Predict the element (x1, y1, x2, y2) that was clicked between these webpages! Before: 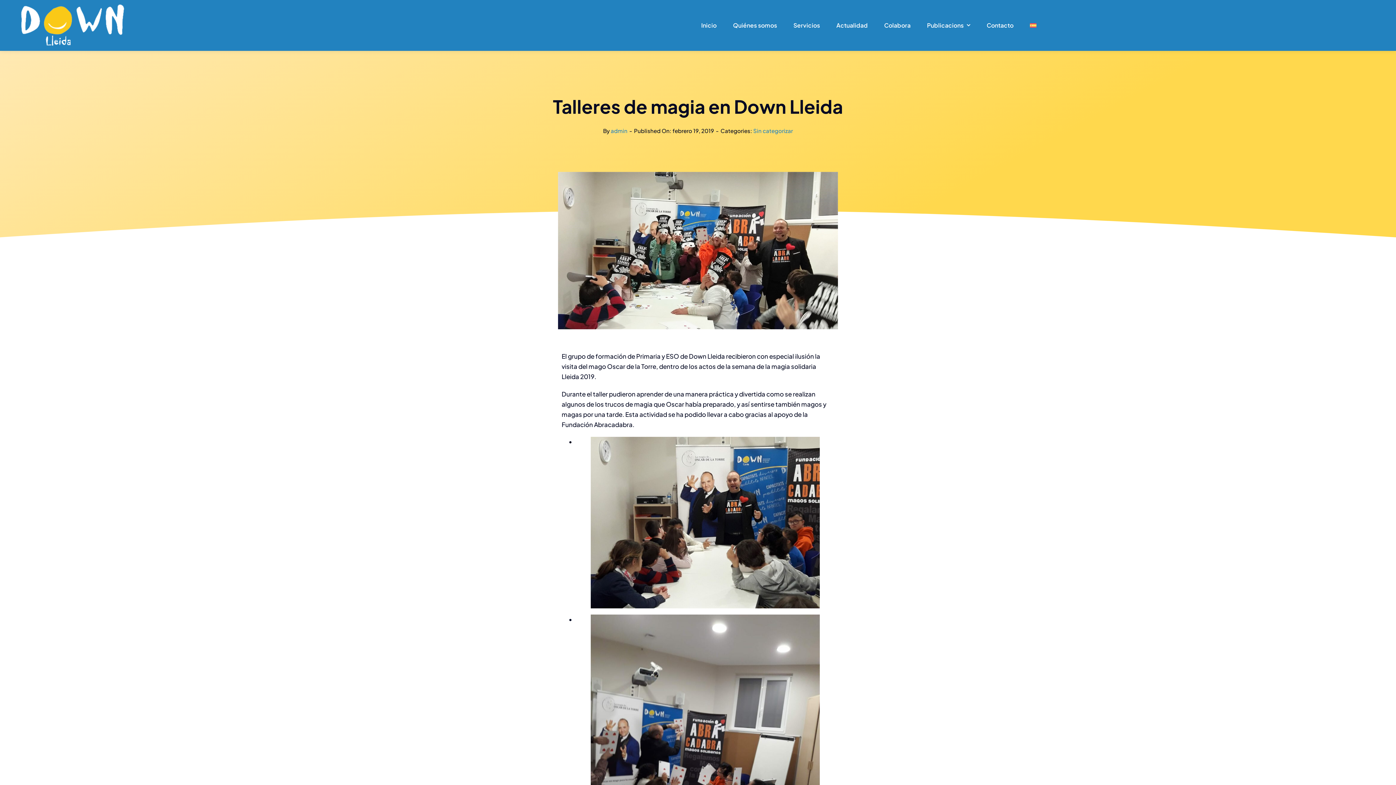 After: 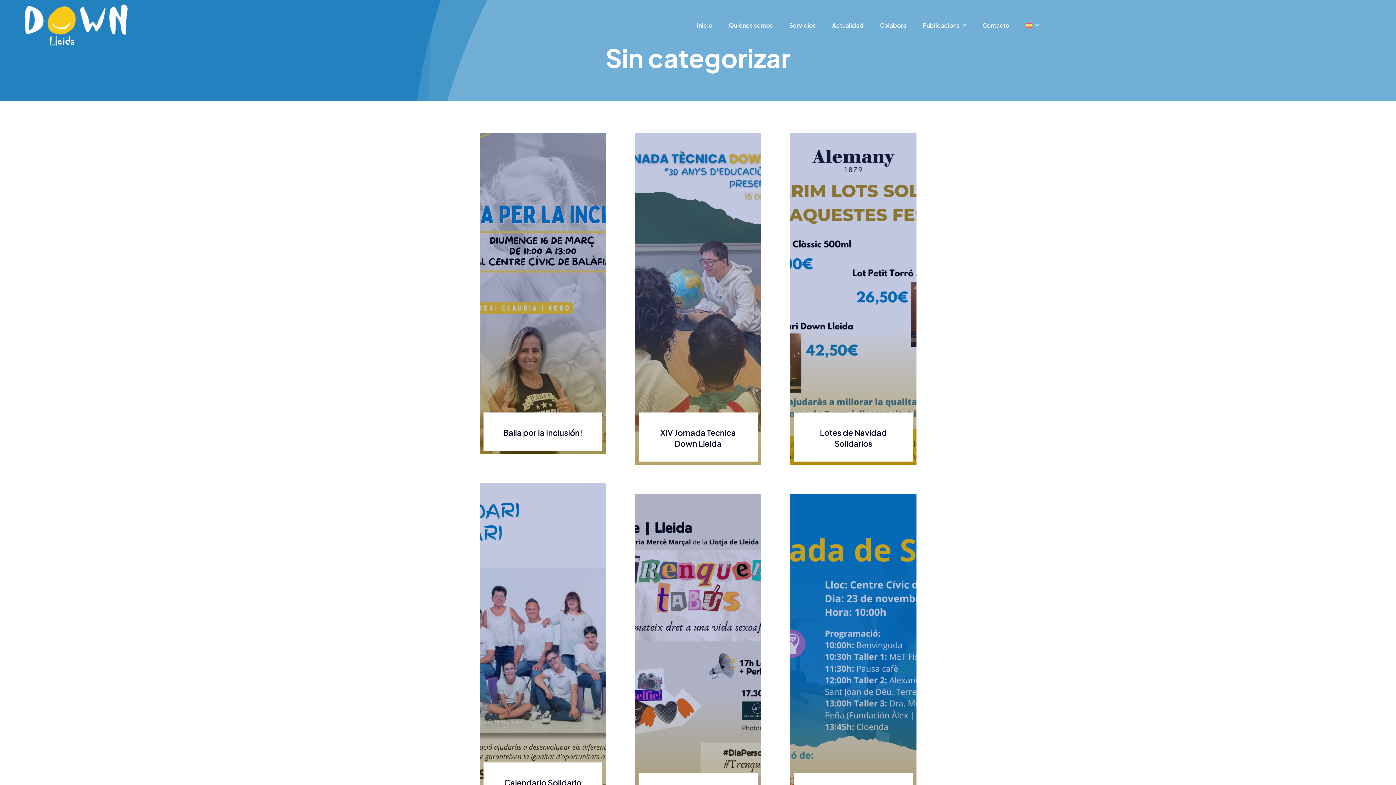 Action: label: Sin categorizar bbox: (753, 127, 793, 134)